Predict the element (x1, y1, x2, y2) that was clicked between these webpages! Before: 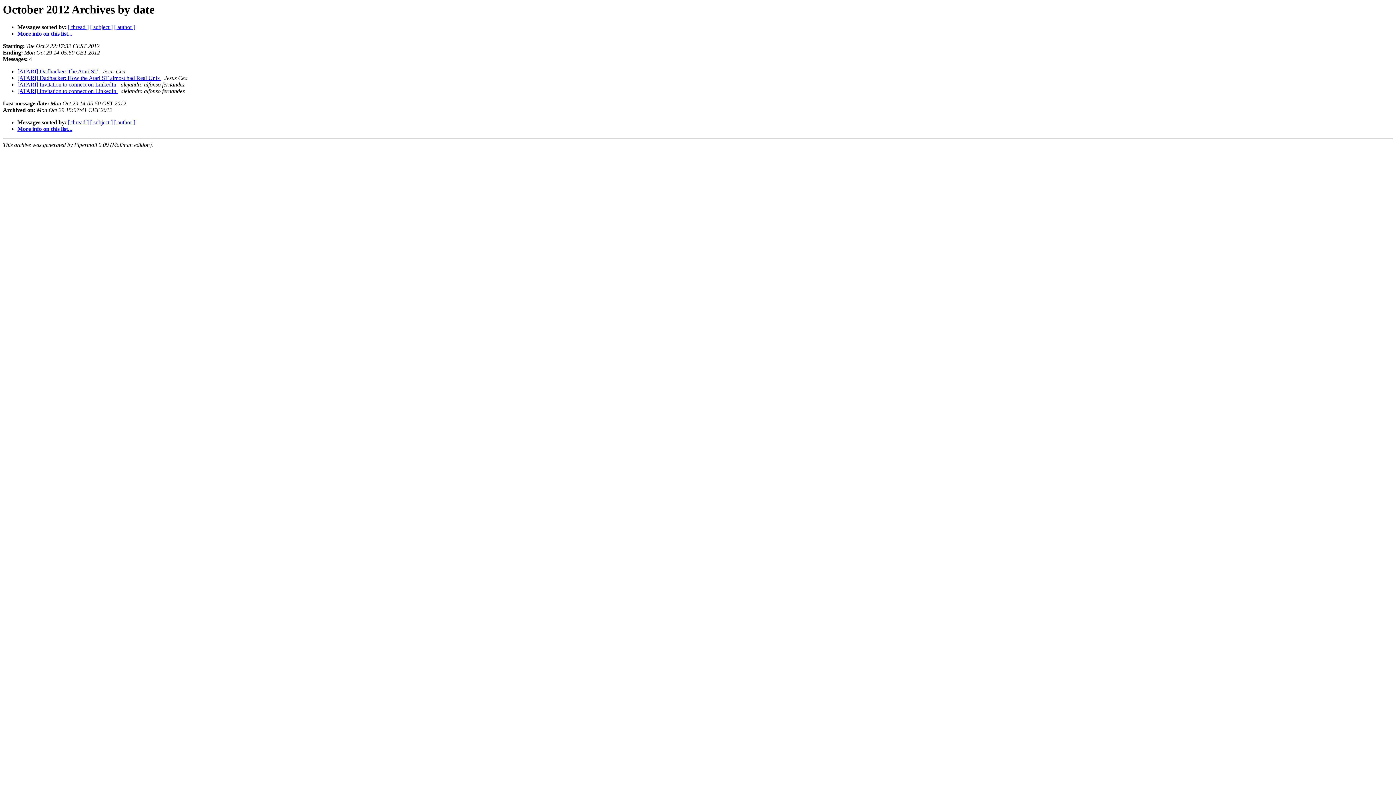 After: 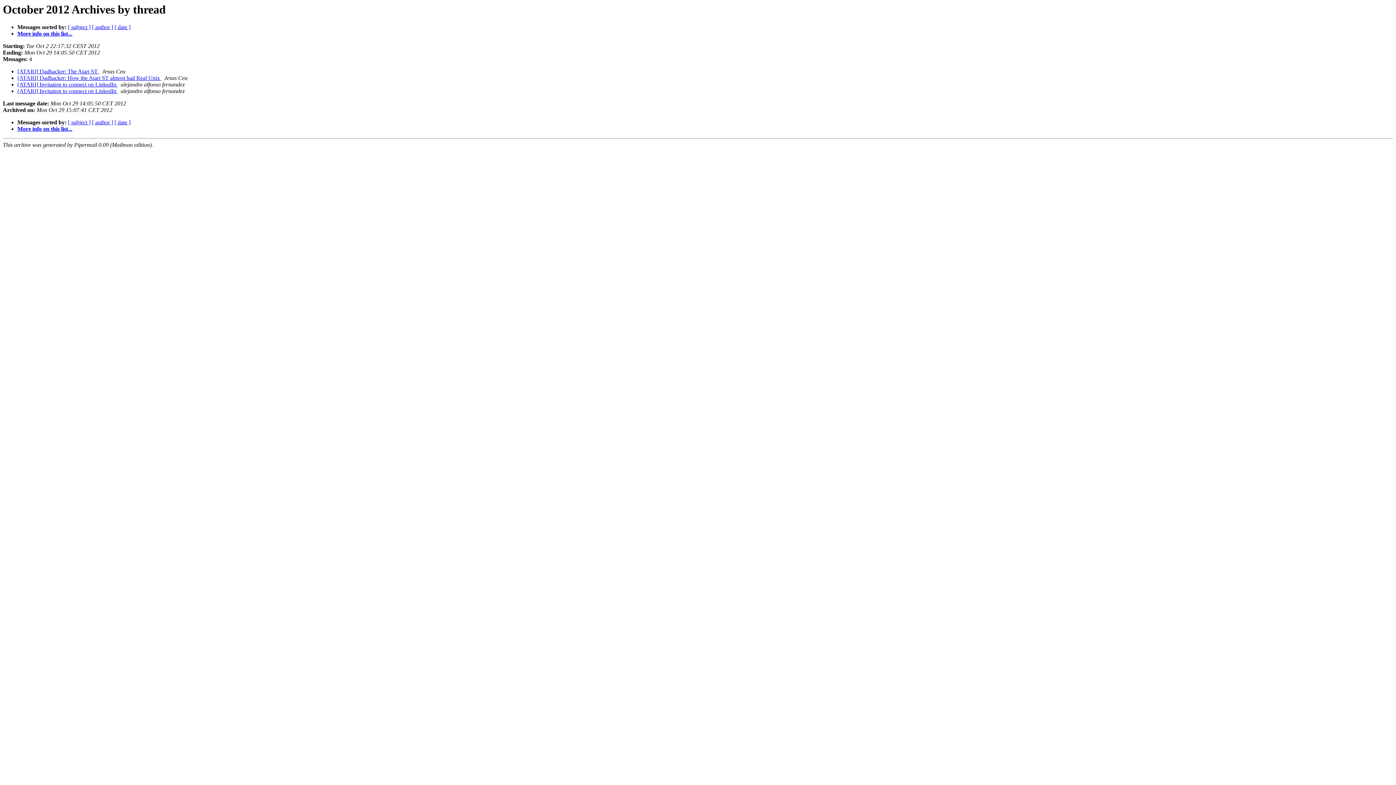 Action: bbox: (68, 119, 88, 125) label: [ thread ]